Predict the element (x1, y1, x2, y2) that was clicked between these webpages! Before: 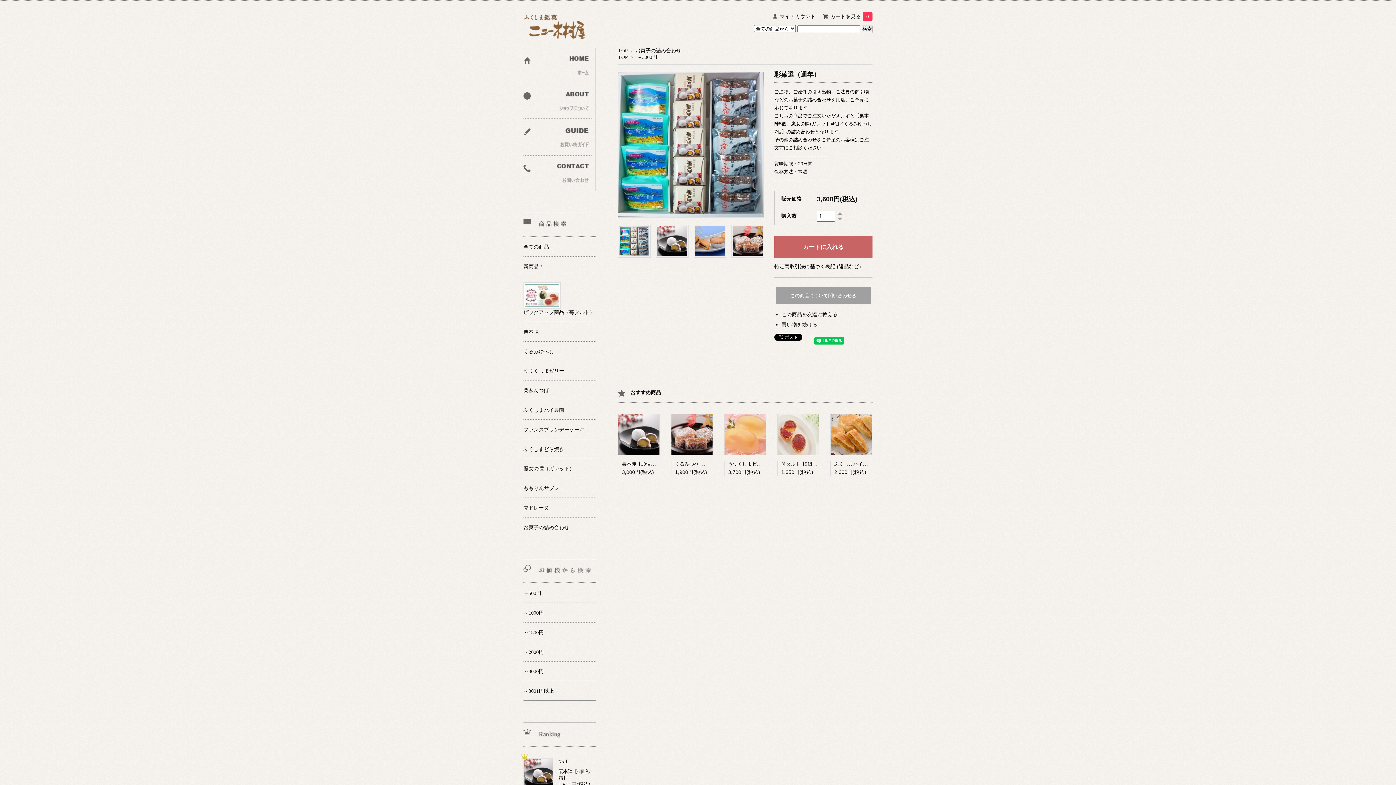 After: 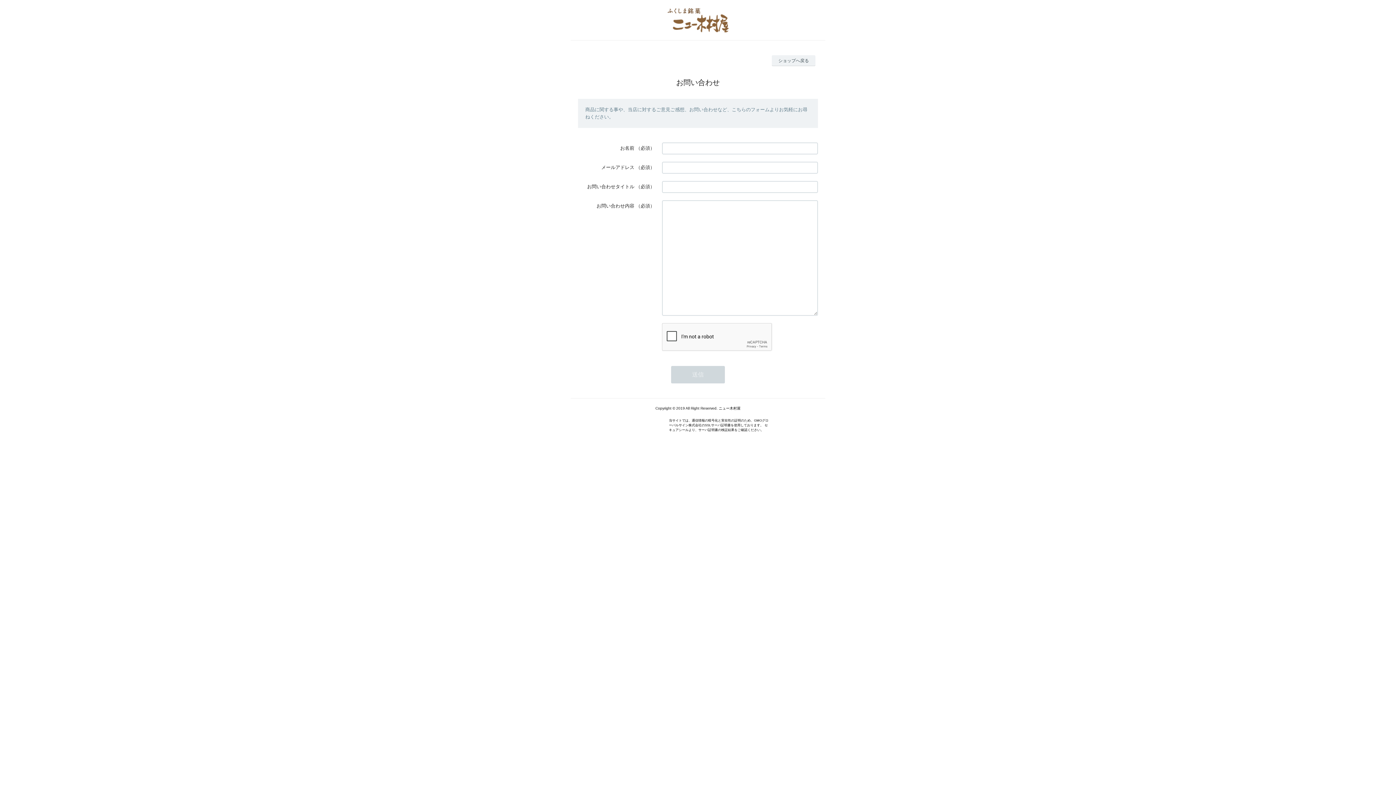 Action: bbox: (523, 155, 592, 190)